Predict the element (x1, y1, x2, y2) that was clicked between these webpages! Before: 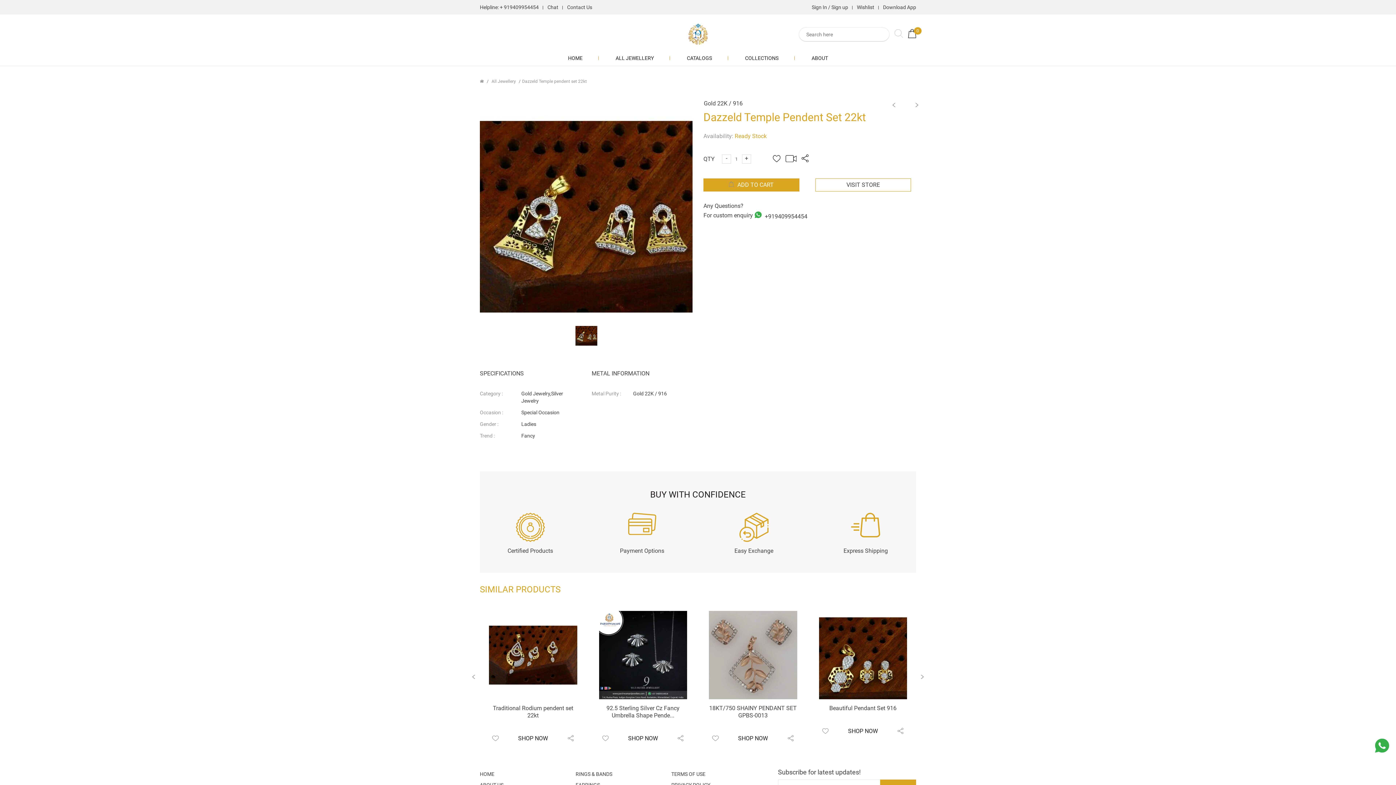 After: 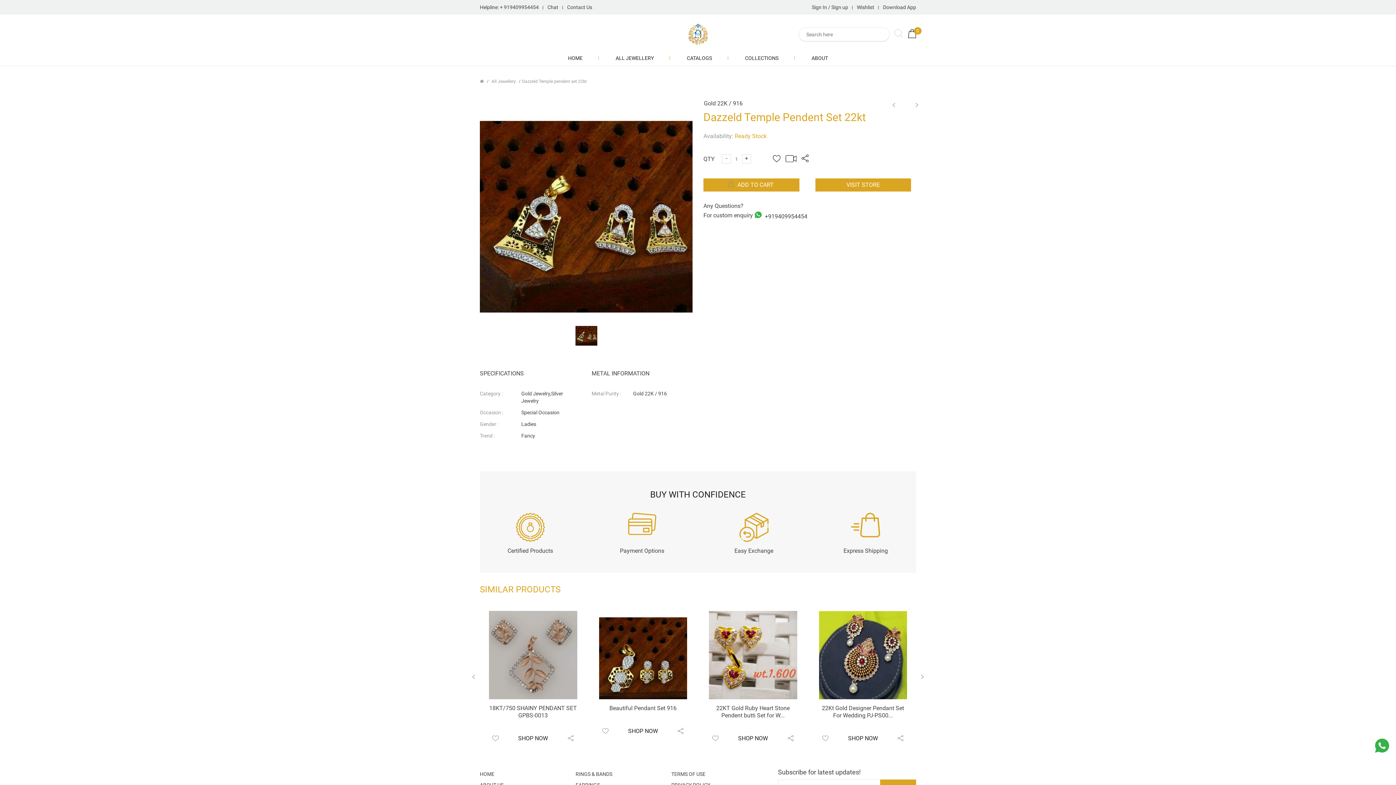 Action: bbox: (815, 178, 911, 191) label: VISIT STORE